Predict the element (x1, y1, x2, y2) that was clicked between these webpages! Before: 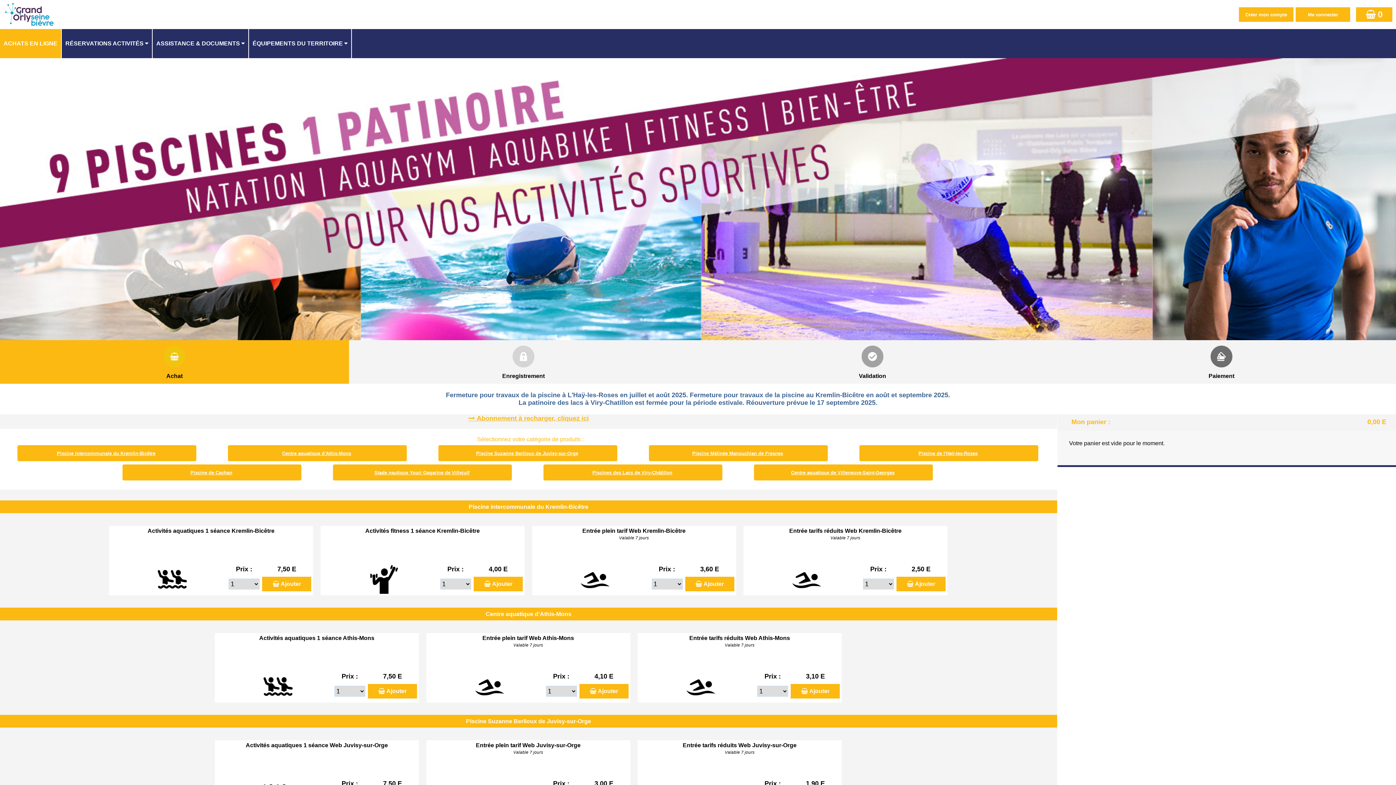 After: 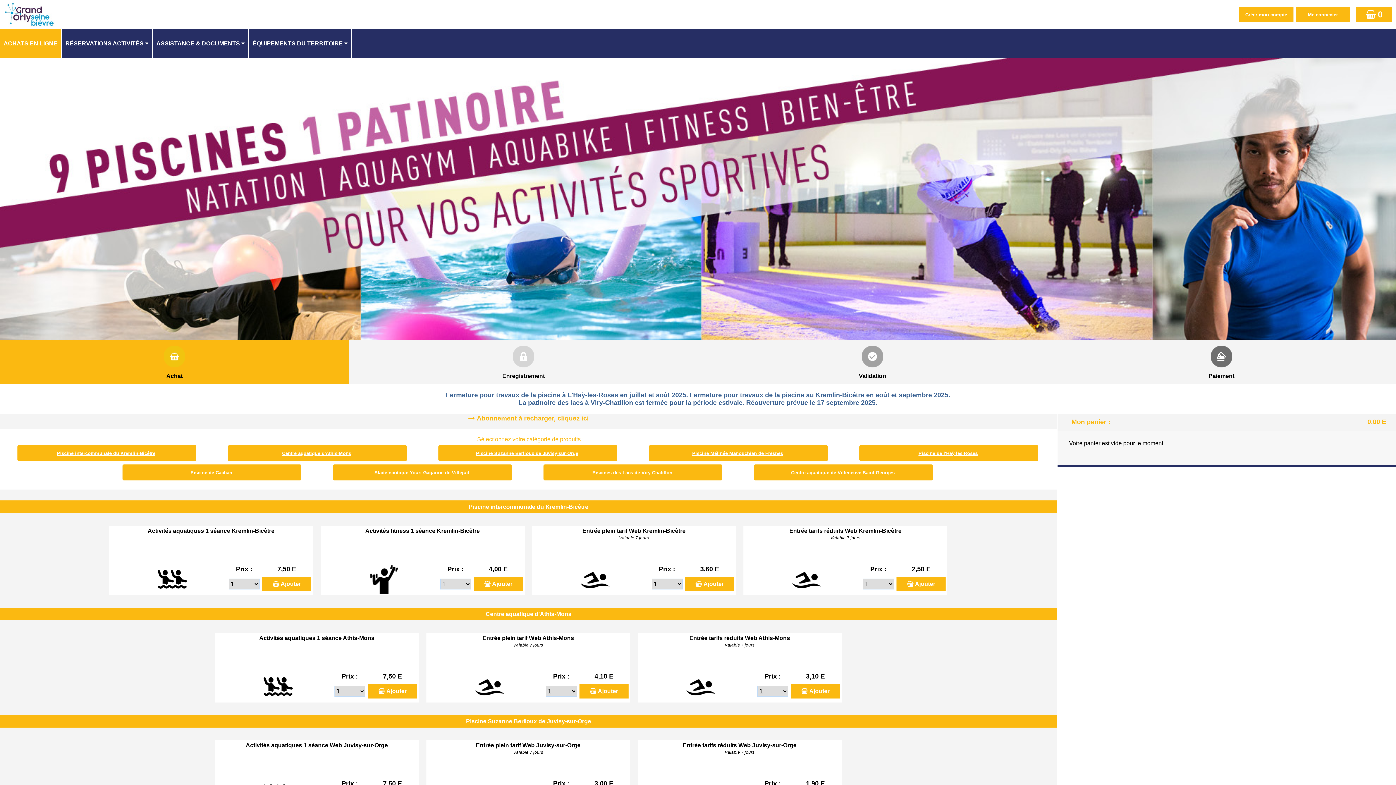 Action: label: Piscine Suzanne Berlioux de Juvisy-sur-Orge bbox: (466, 718, 591, 724)